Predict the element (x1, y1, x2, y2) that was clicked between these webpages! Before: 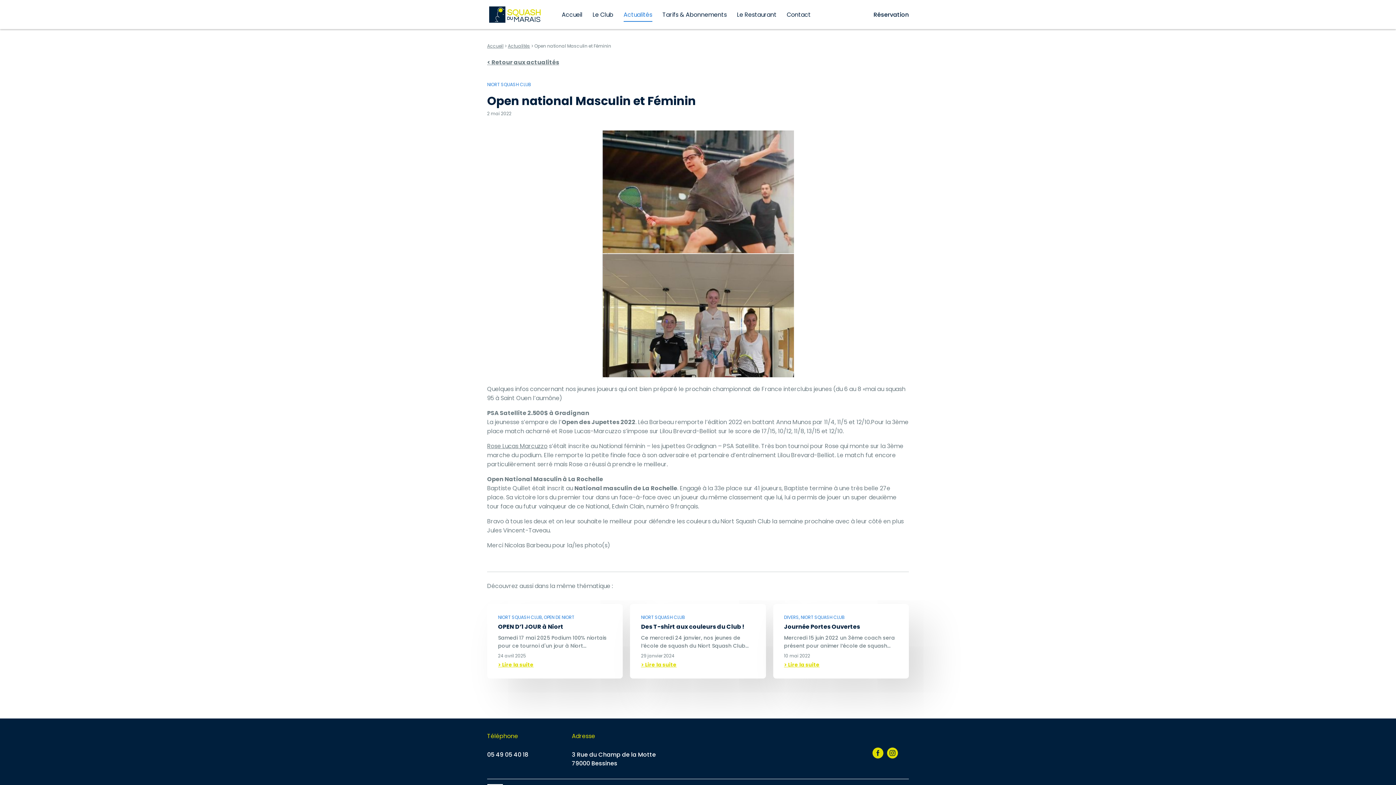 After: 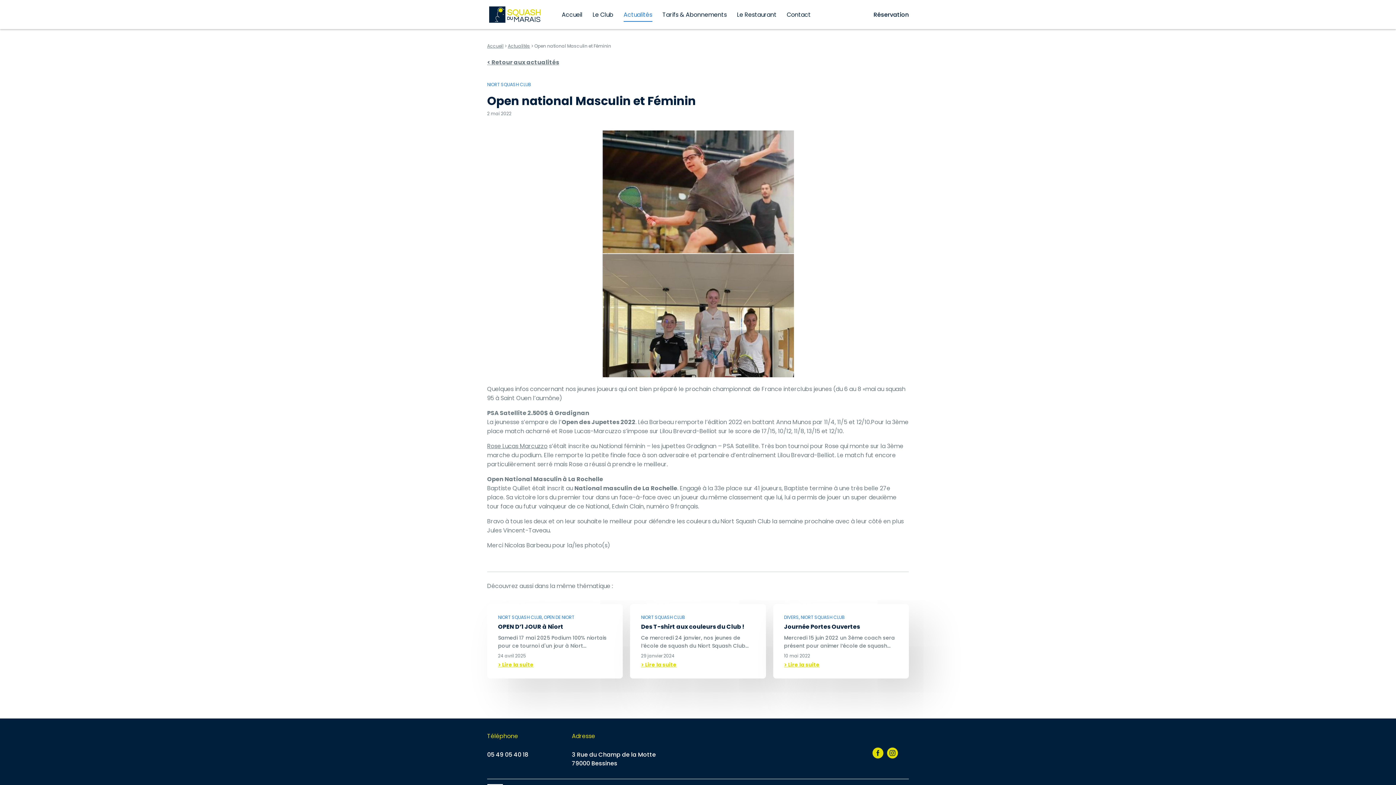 Action: label: 05 49 05 40 18 bbox: (487, 751, 528, 759)